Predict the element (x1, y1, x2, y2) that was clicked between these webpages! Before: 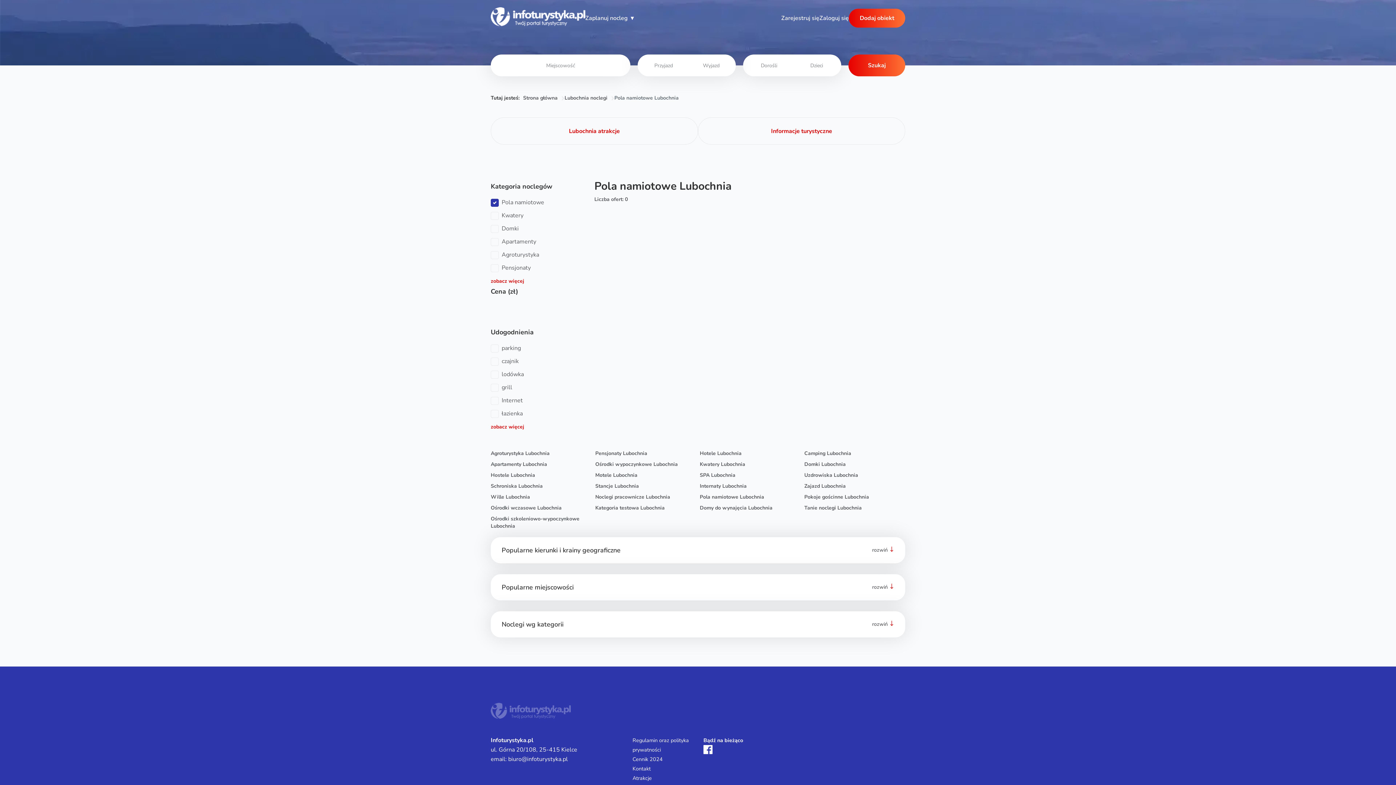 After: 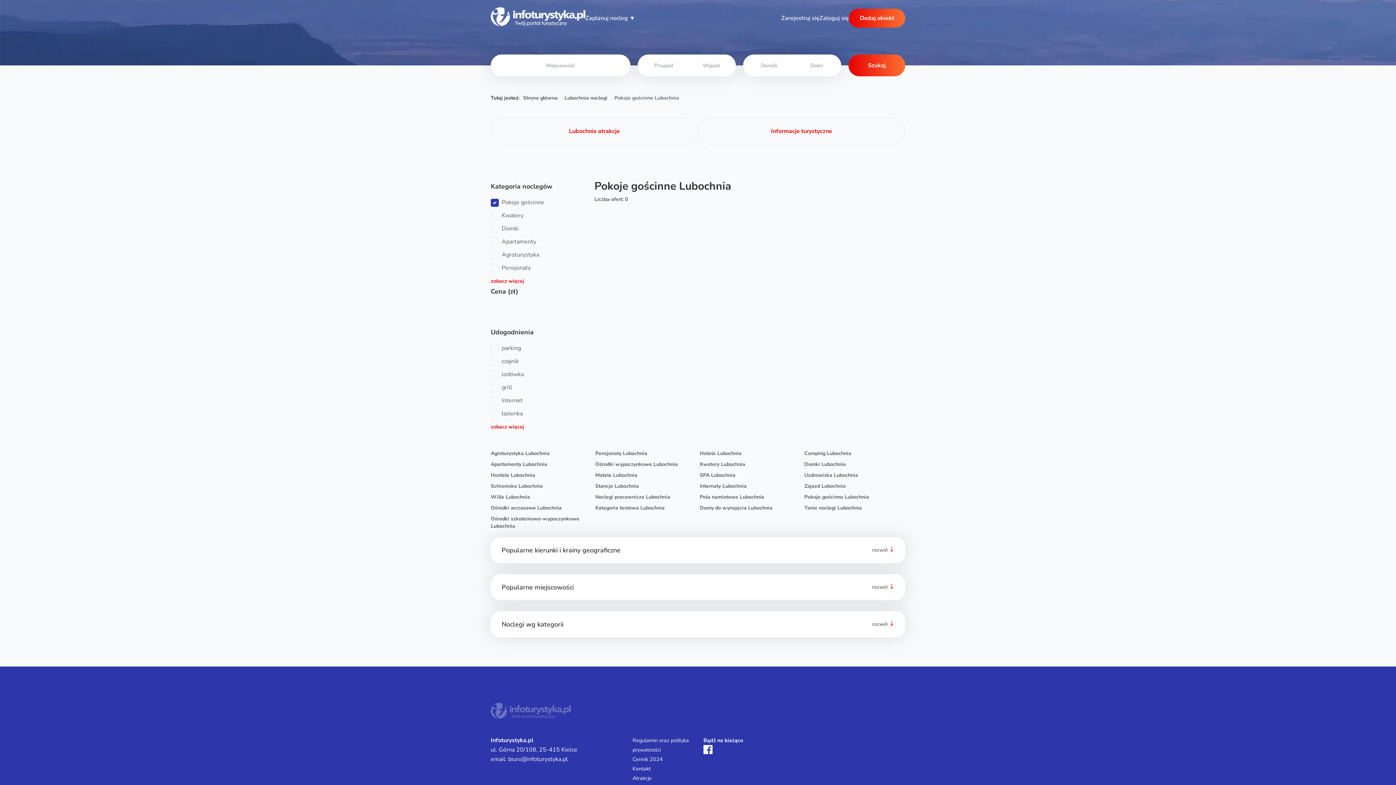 Action: label: Pokoje gościnne Lubochnia bbox: (804, 493, 869, 501)